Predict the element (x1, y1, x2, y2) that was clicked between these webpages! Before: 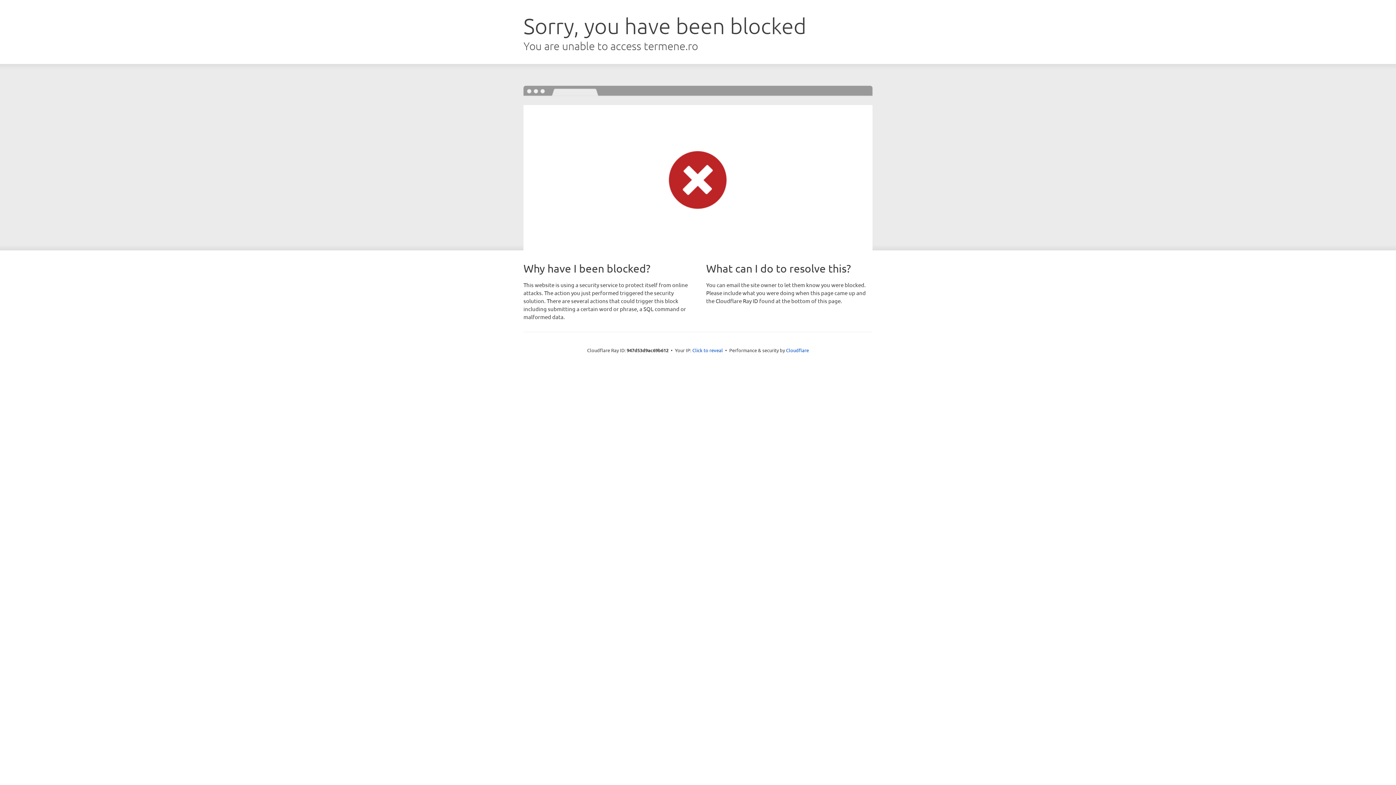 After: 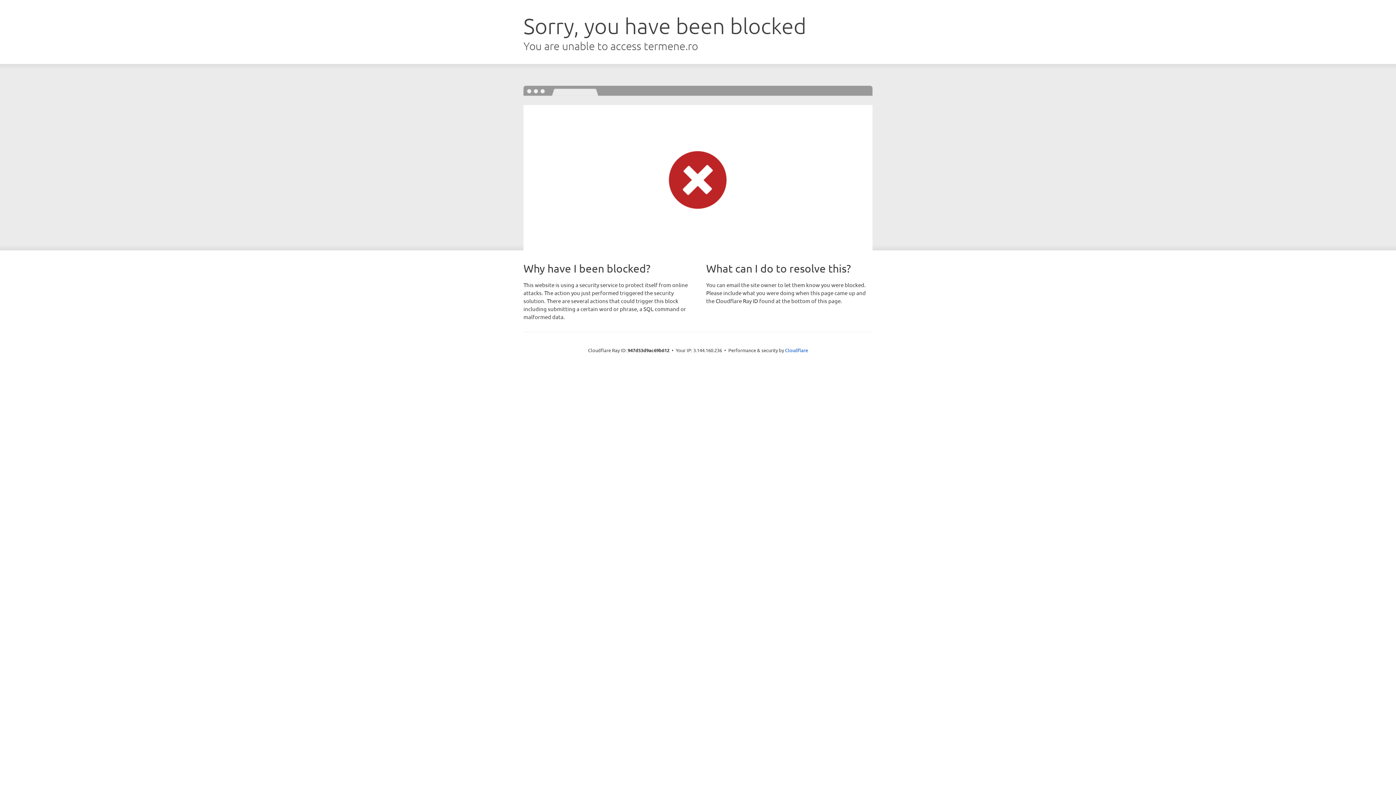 Action: label: Click to reveal bbox: (692, 346, 723, 353)